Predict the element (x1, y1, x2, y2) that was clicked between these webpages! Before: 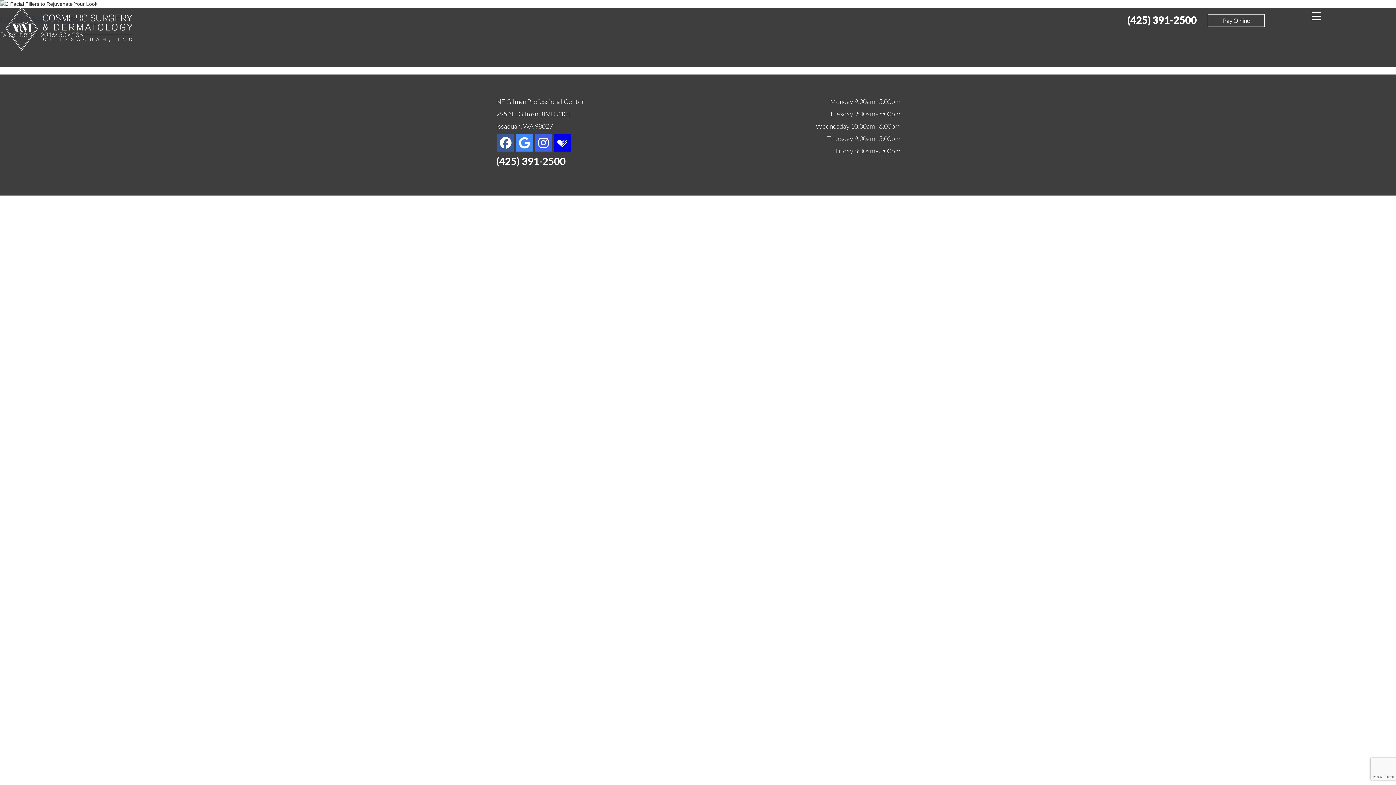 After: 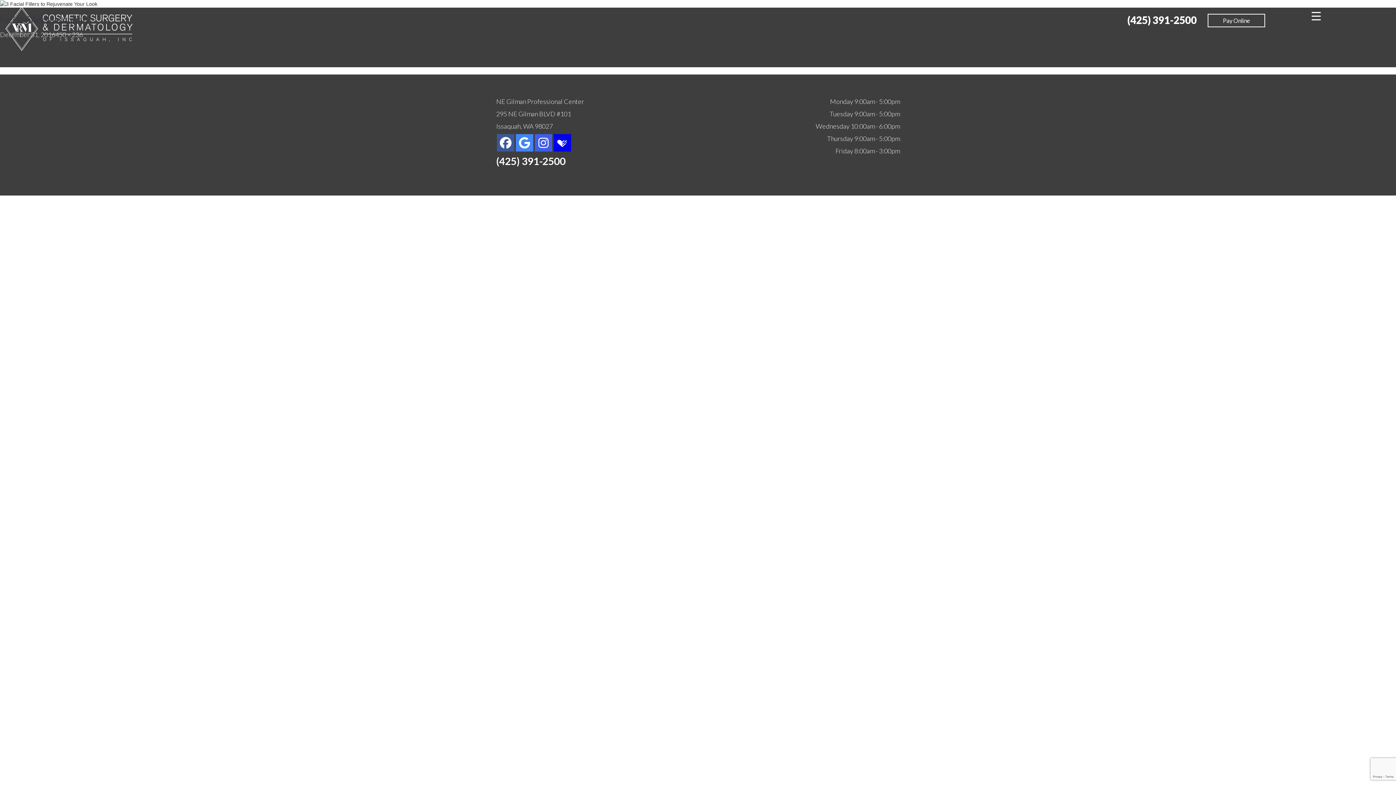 Action: bbox: (534, 134, 552, 151)